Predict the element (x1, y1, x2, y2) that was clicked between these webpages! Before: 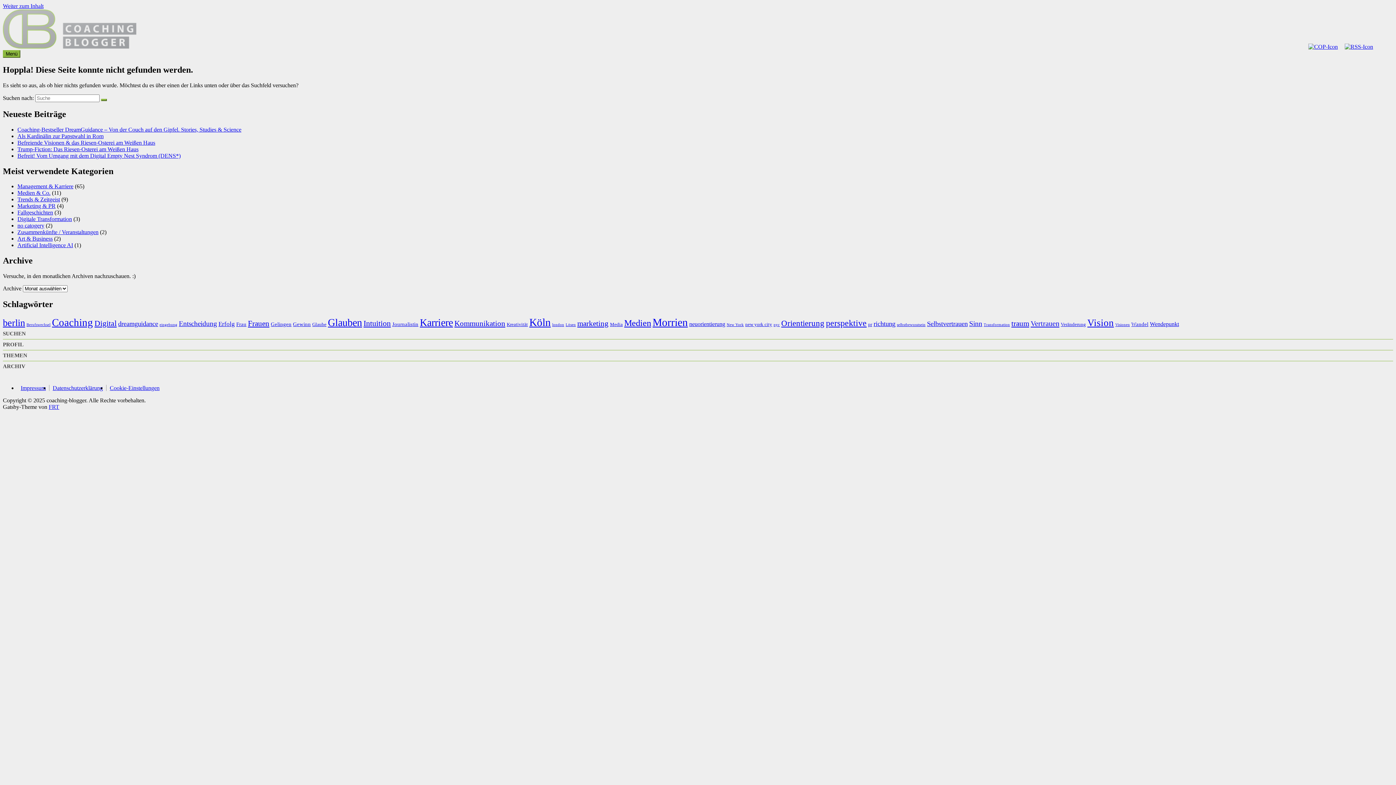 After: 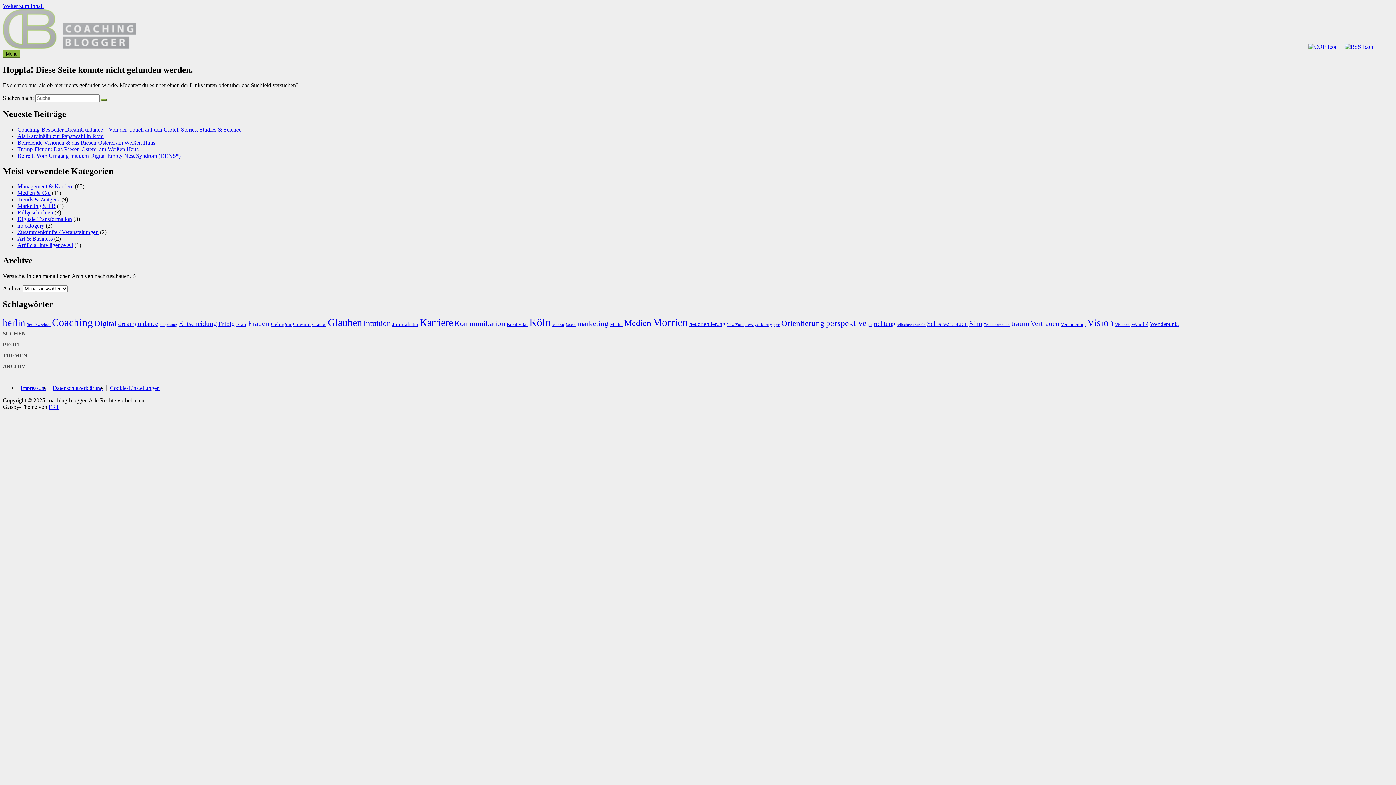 Action: bbox: (2, 361, 1393, 372) label: ARCHIV